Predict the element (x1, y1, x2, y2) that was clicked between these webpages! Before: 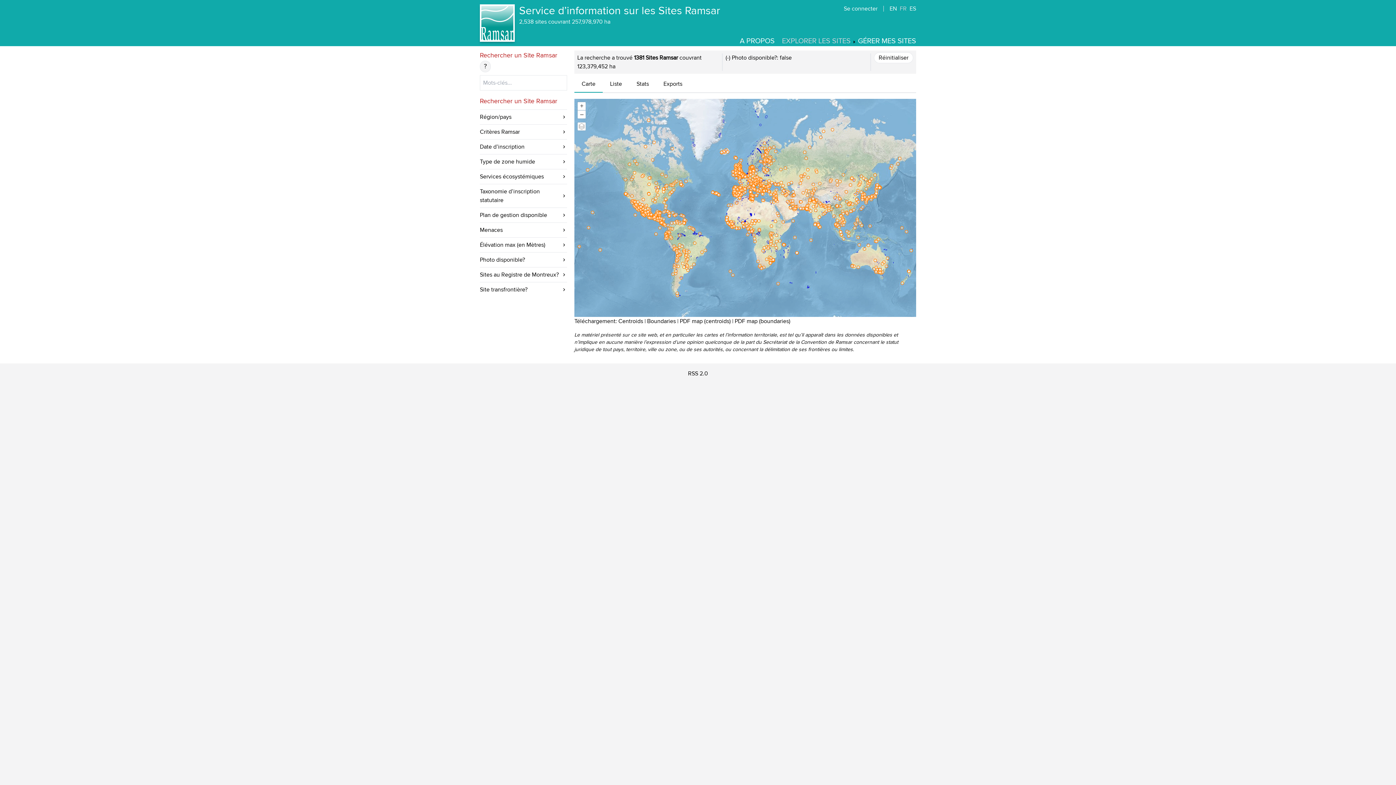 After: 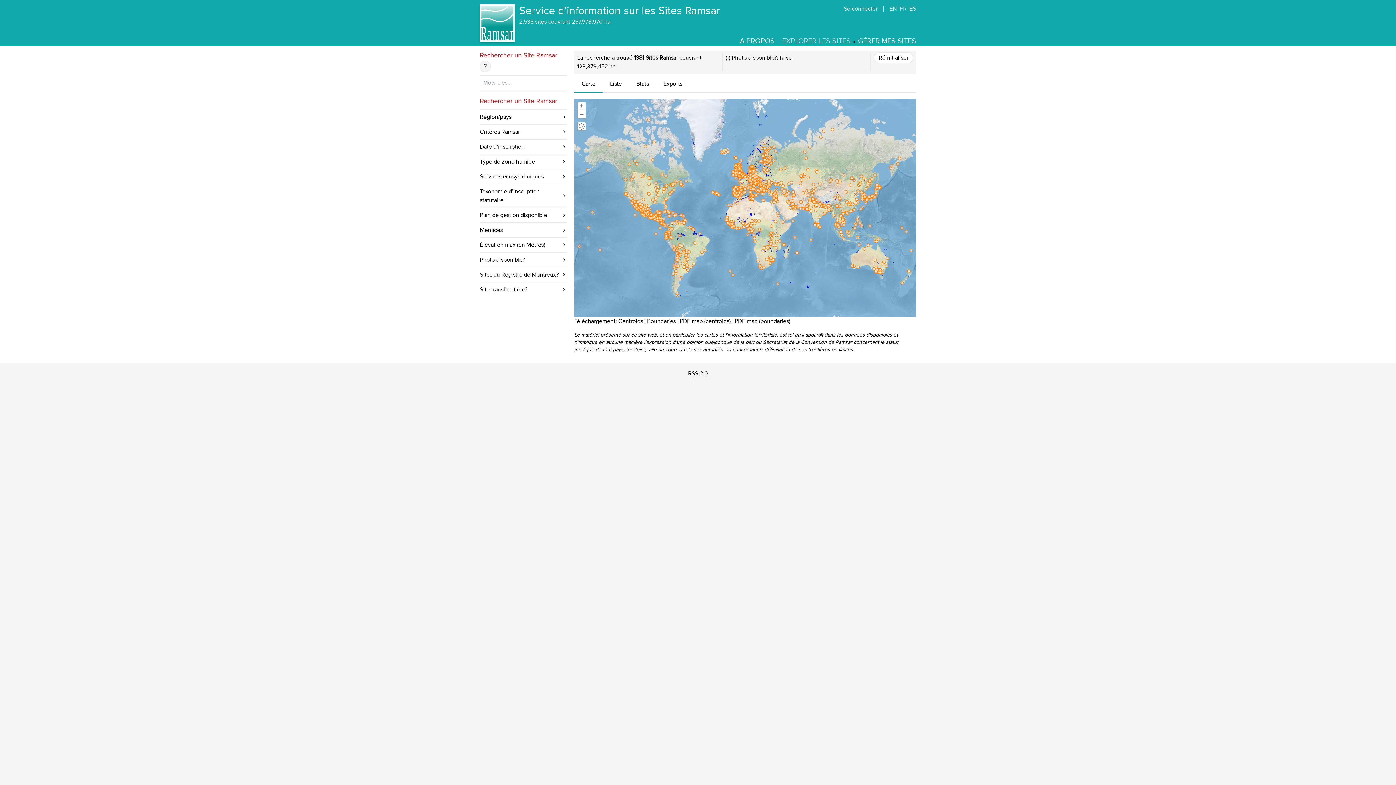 Action: bbox: (647, 317, 676, 325) label: Boundaries